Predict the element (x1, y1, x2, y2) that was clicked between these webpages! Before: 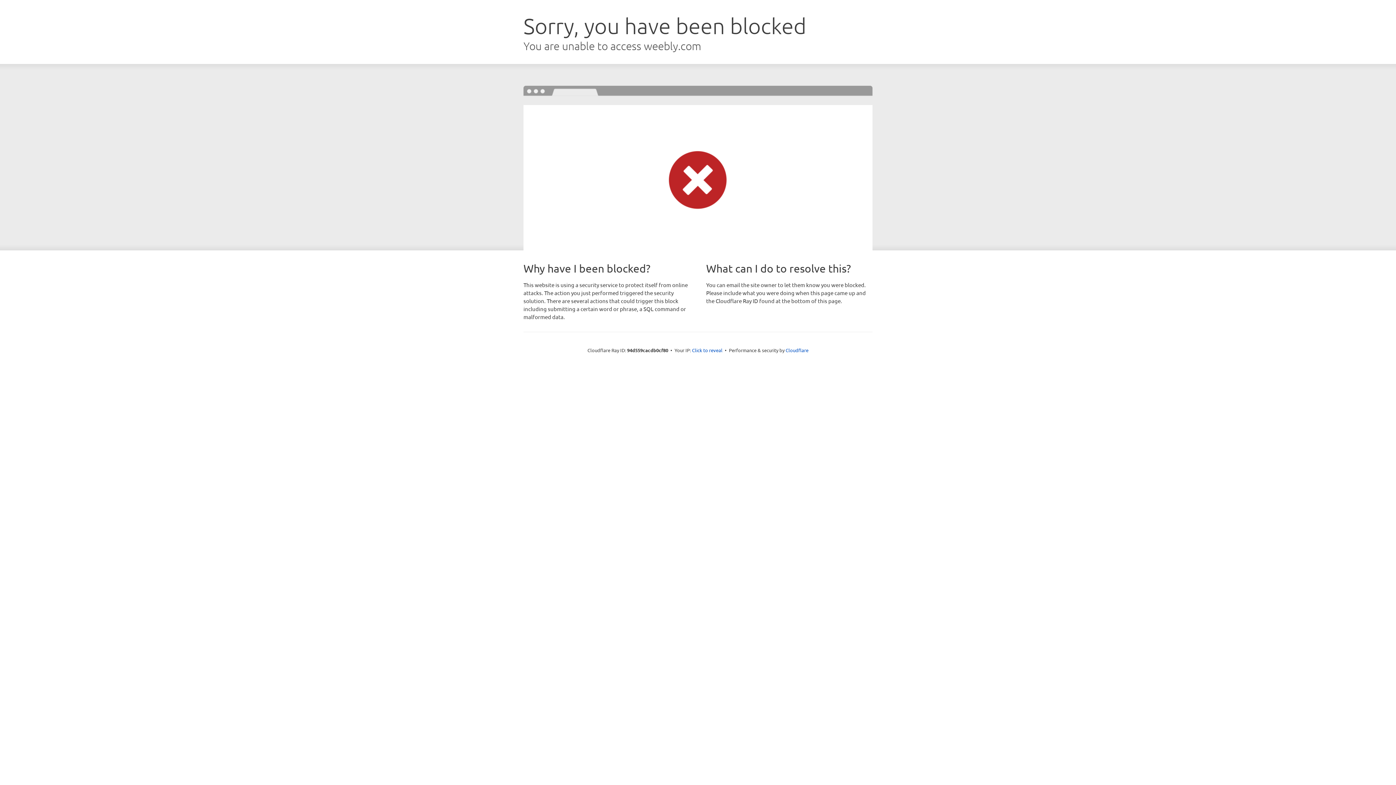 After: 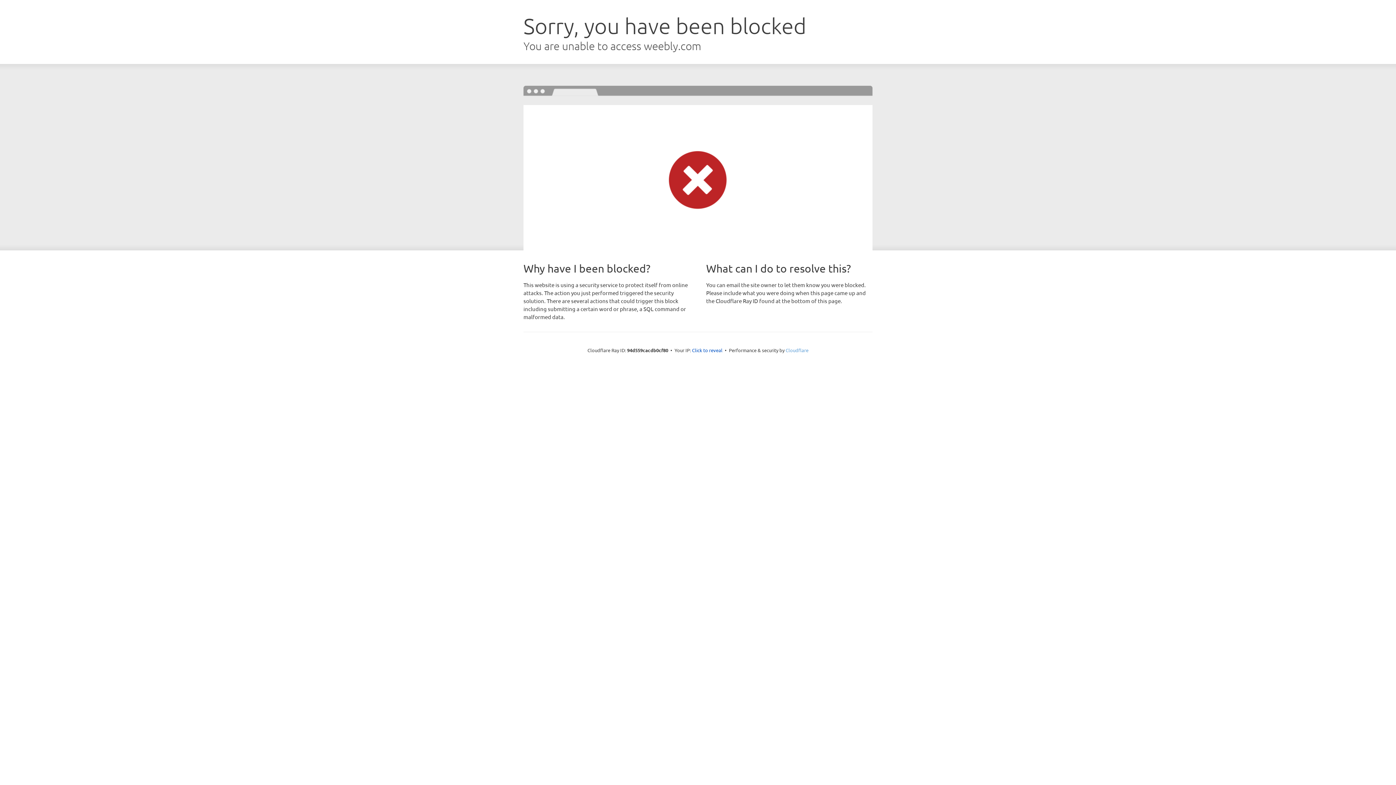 Action: bbox: (785, 347, 808, 353) label: Cloudflare